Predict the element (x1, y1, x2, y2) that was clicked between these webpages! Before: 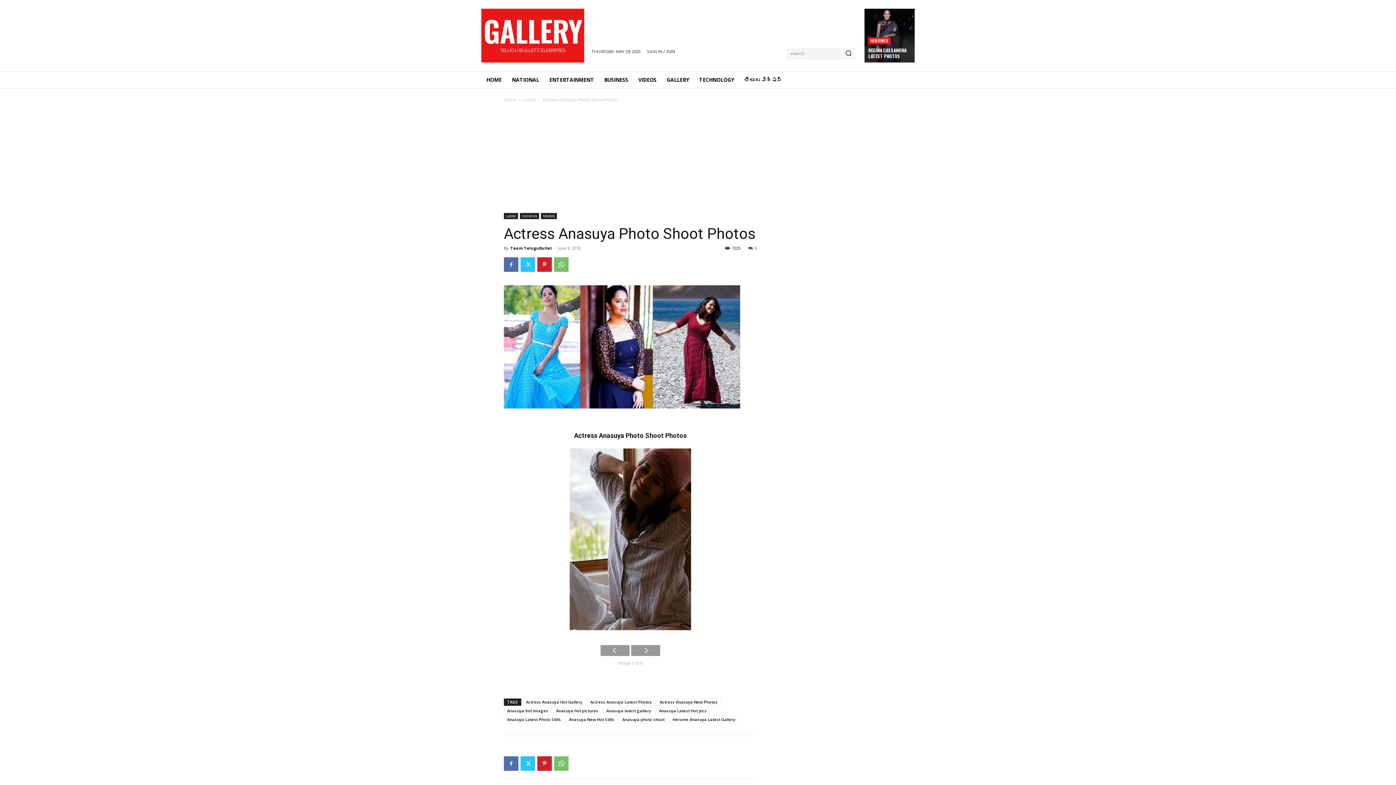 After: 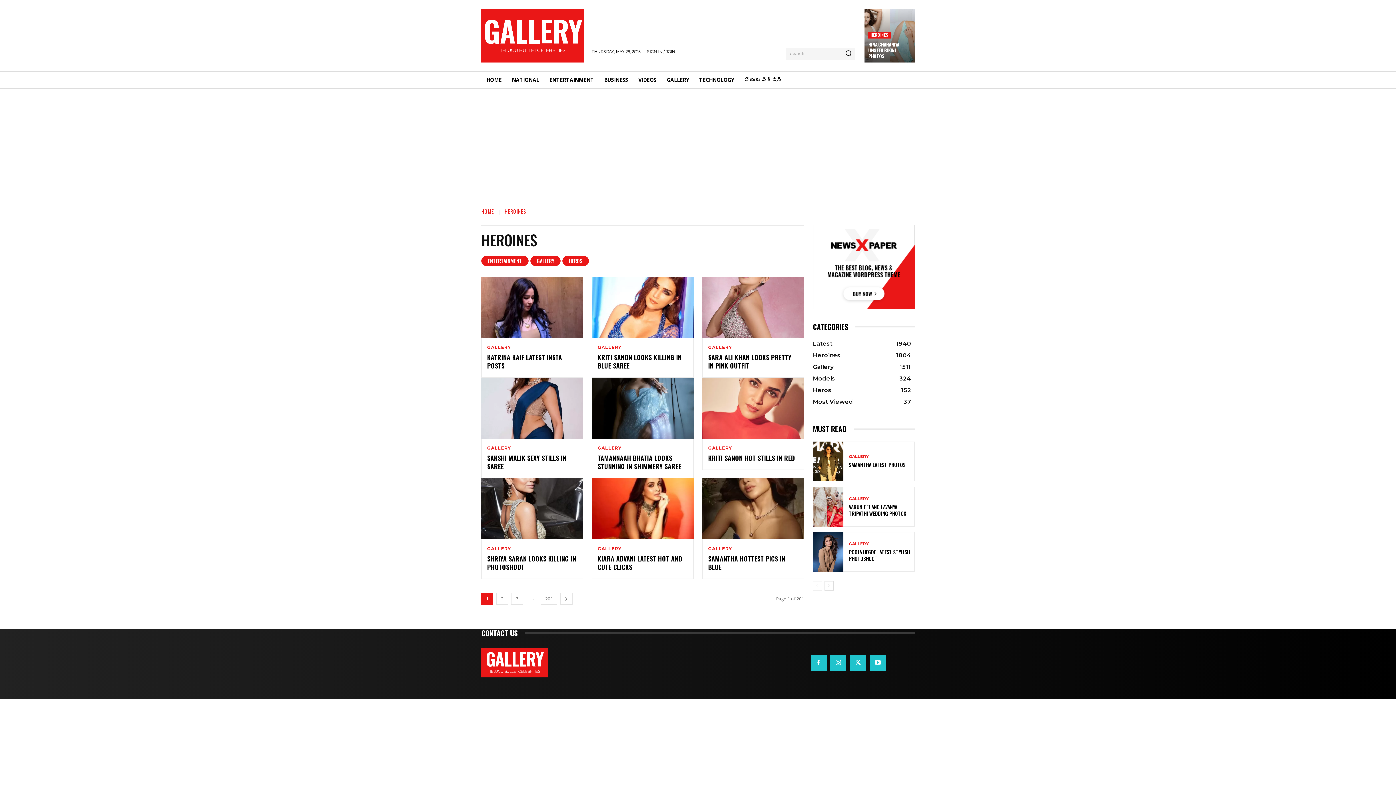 Action: label: Heroines bbox: (520, 213, 539, 219)